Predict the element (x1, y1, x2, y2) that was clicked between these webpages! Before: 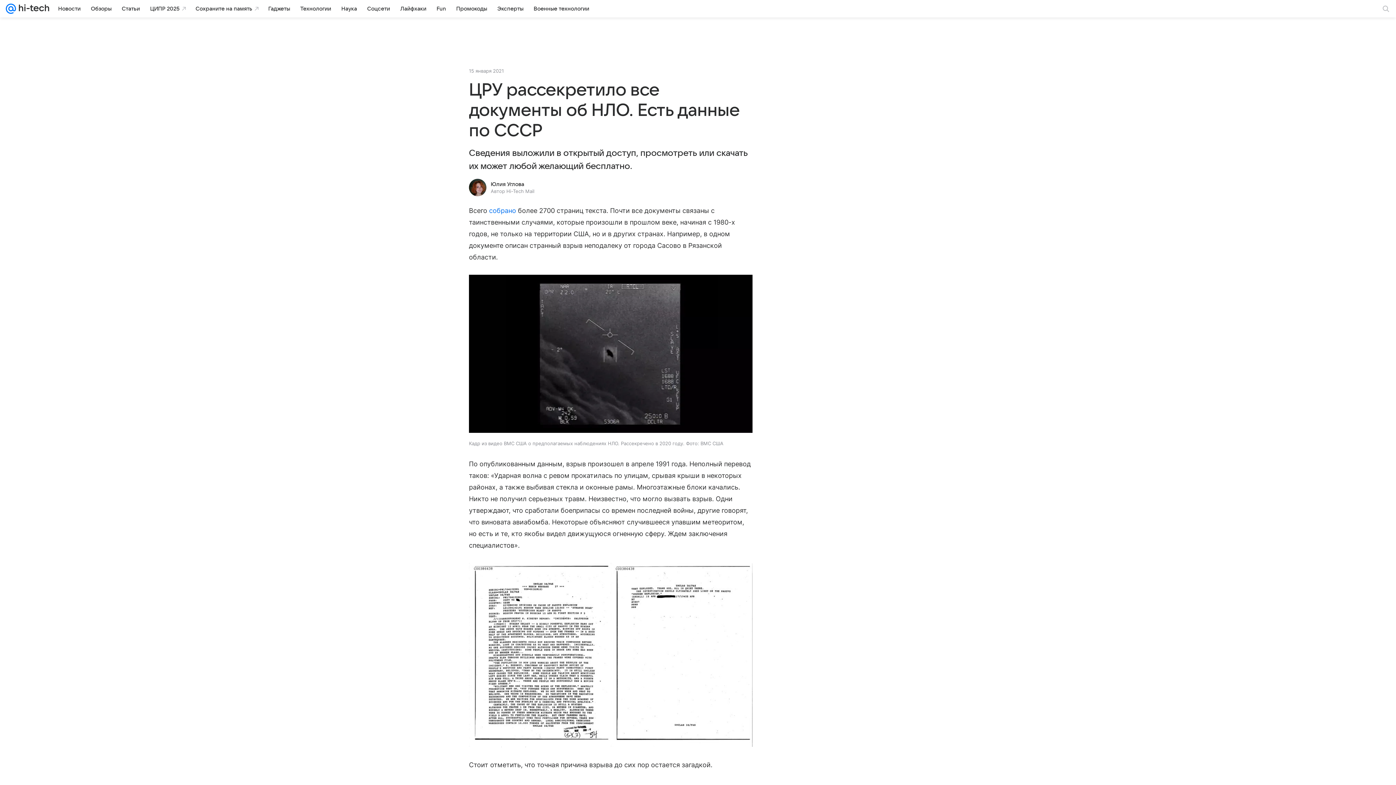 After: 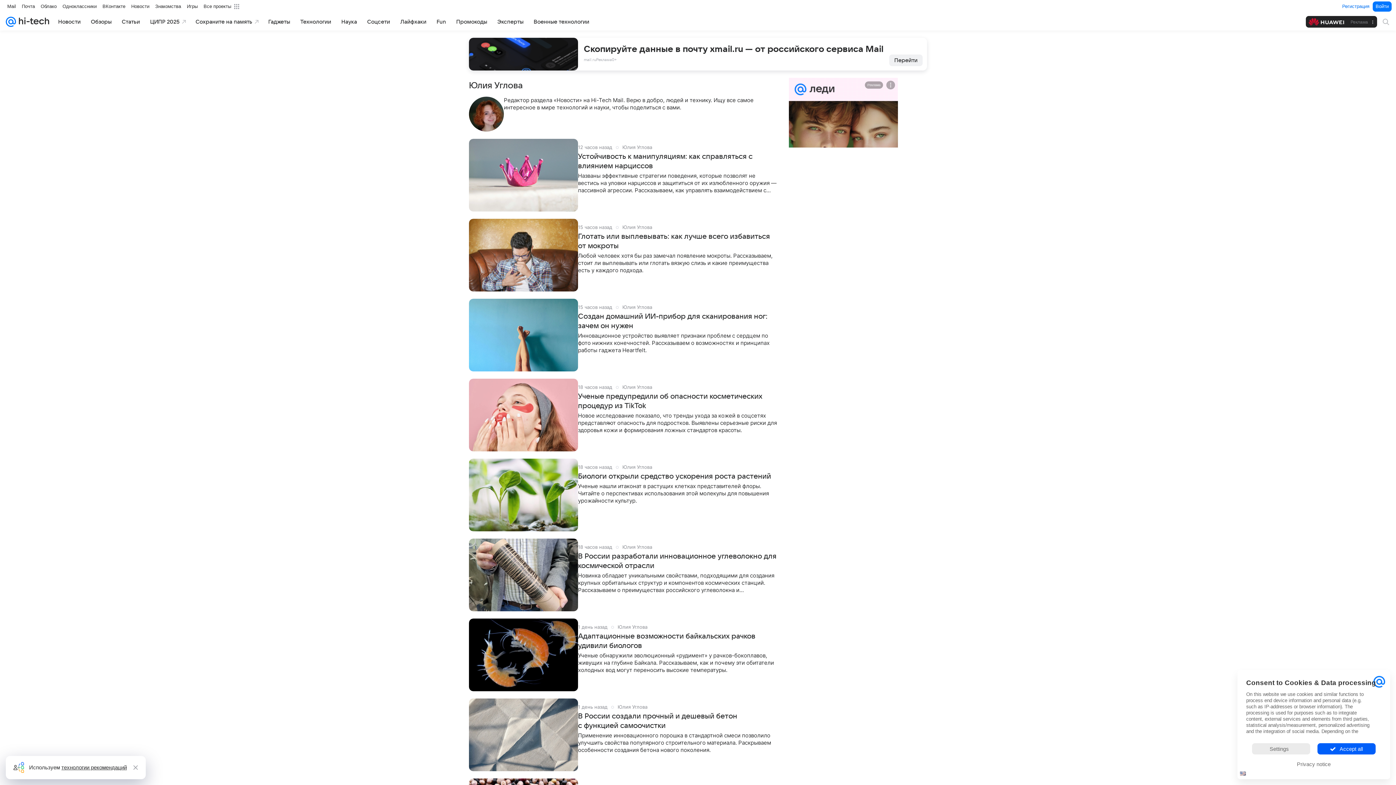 Action: label: Юлия Углова bbox: (490, 181, 524, 187)